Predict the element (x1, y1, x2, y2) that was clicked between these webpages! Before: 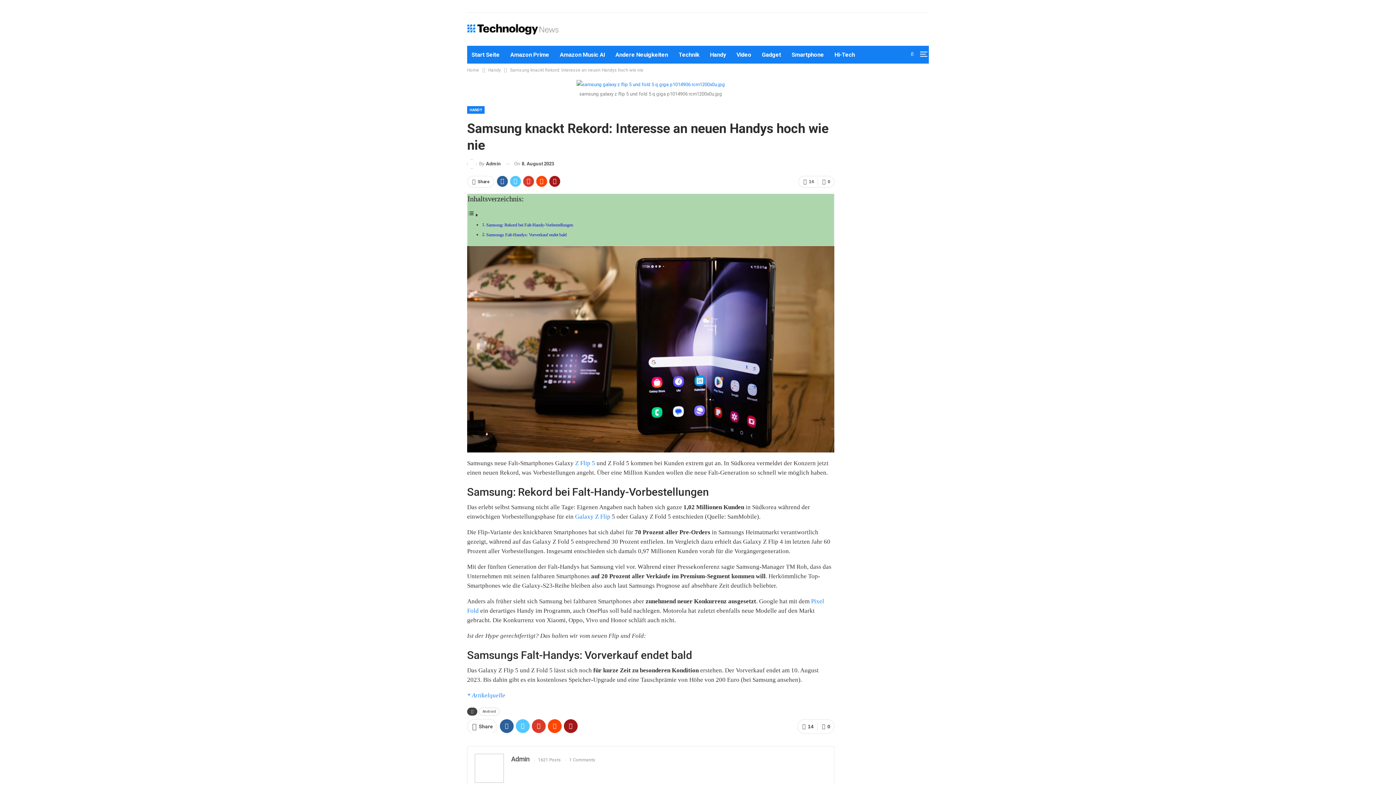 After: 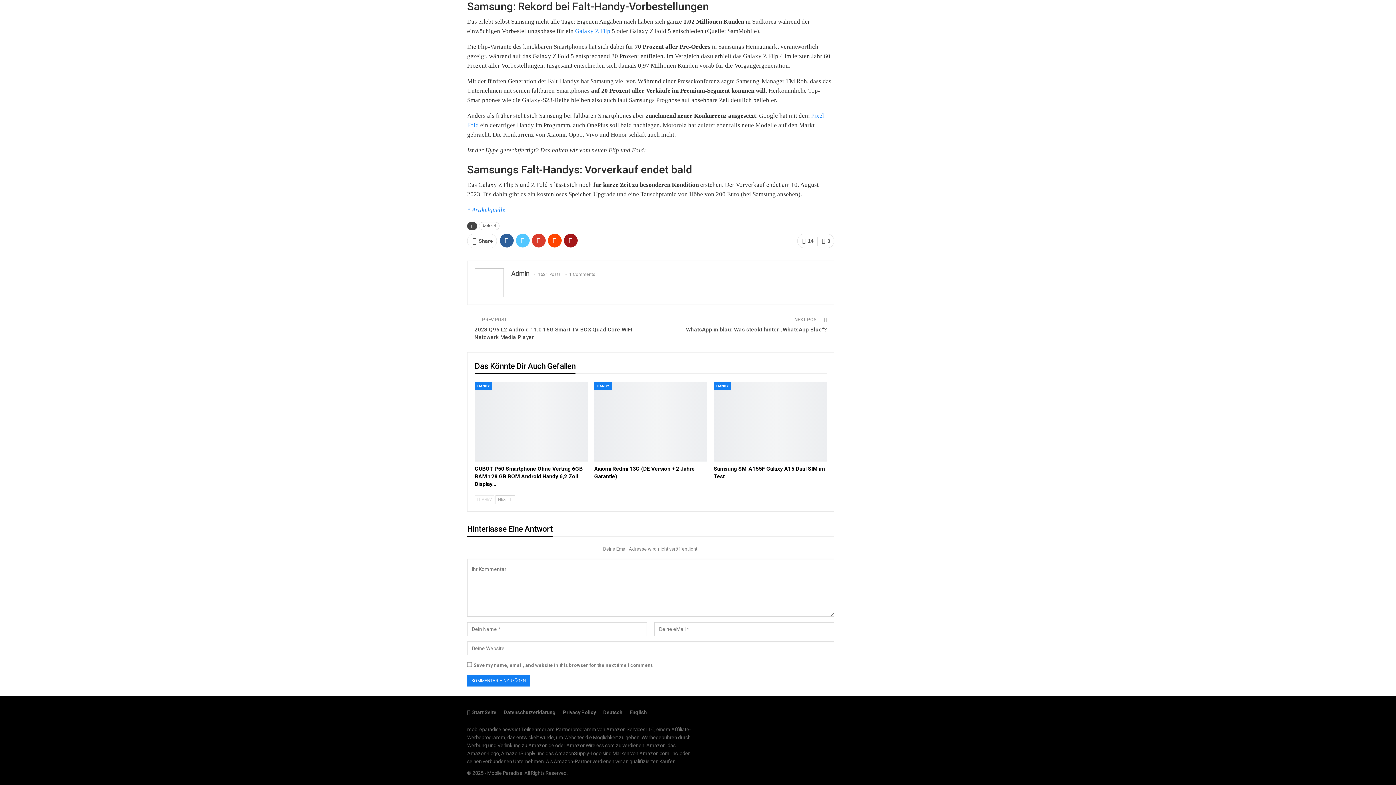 Action: label:  0 bbox: (817, 719, 834, 734)